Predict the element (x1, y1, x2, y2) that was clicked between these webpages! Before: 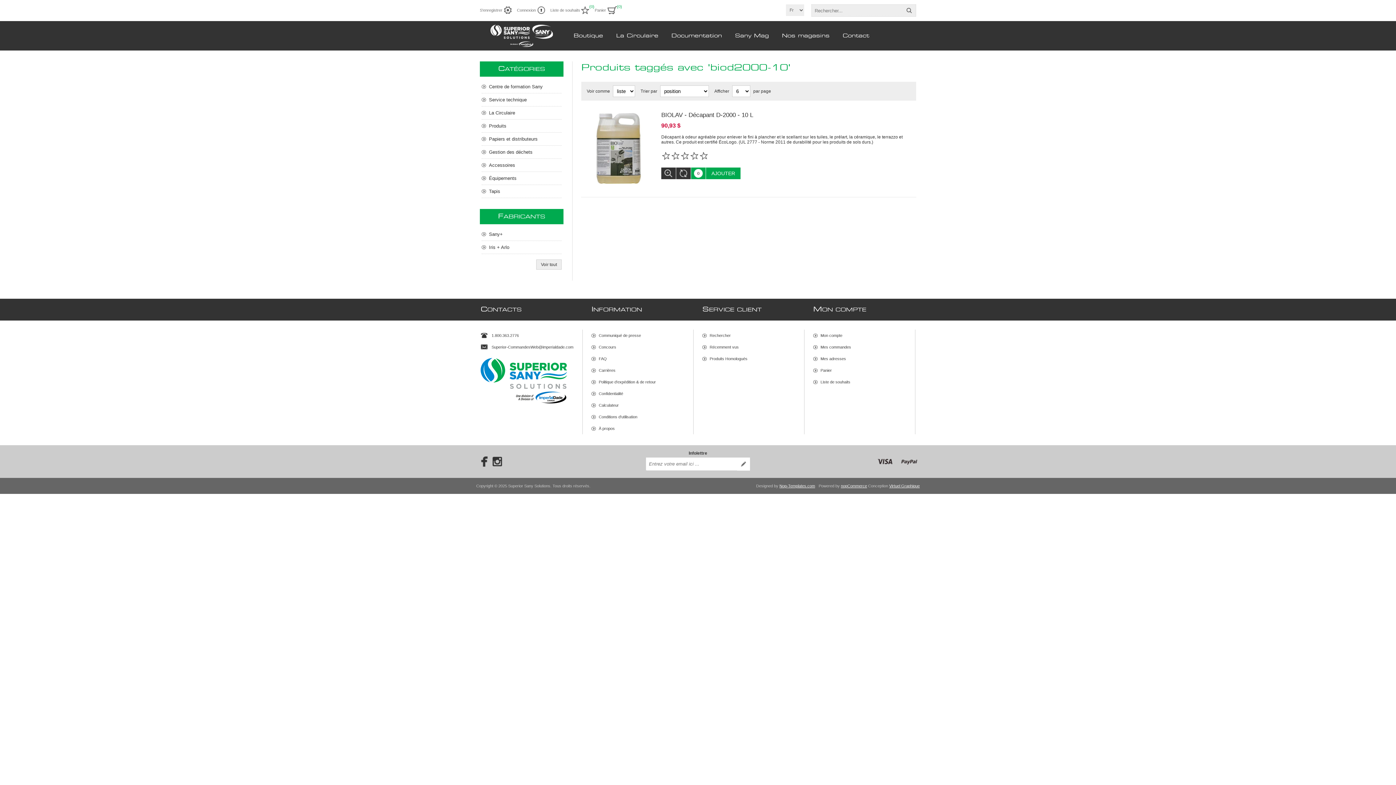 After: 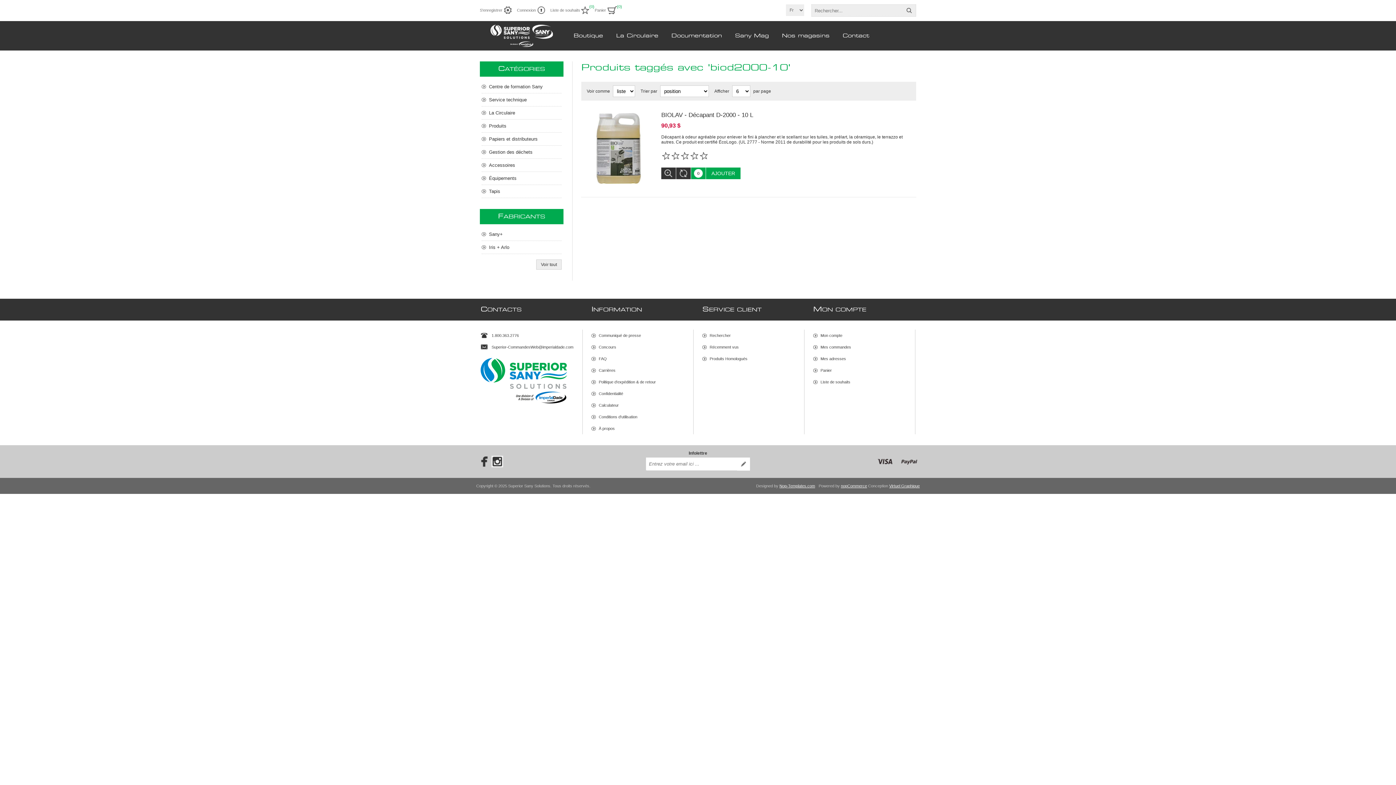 Action: bbox: (491, 456, 503, 467) label: Instagram